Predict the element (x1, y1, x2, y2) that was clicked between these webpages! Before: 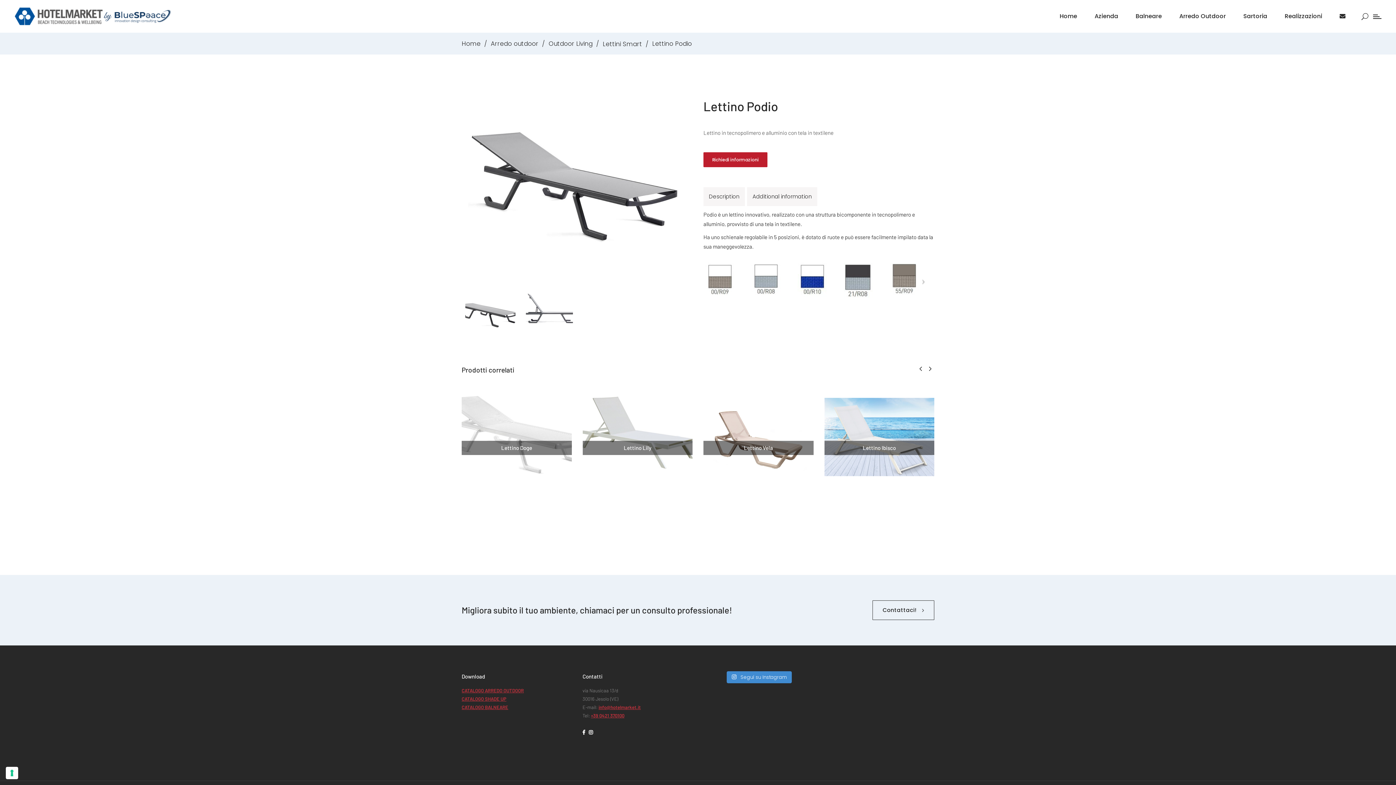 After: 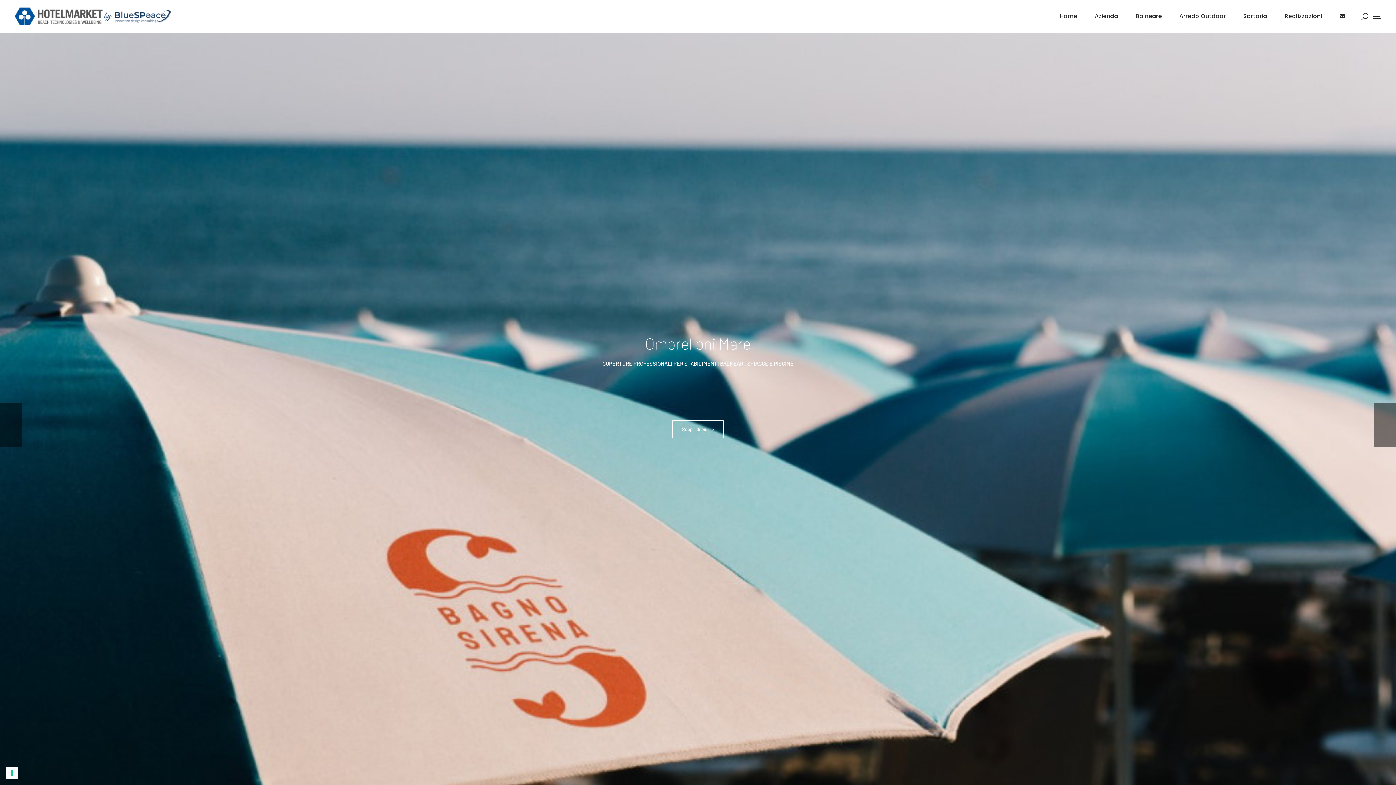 Action: bbox: (14, 1, 170, 30)